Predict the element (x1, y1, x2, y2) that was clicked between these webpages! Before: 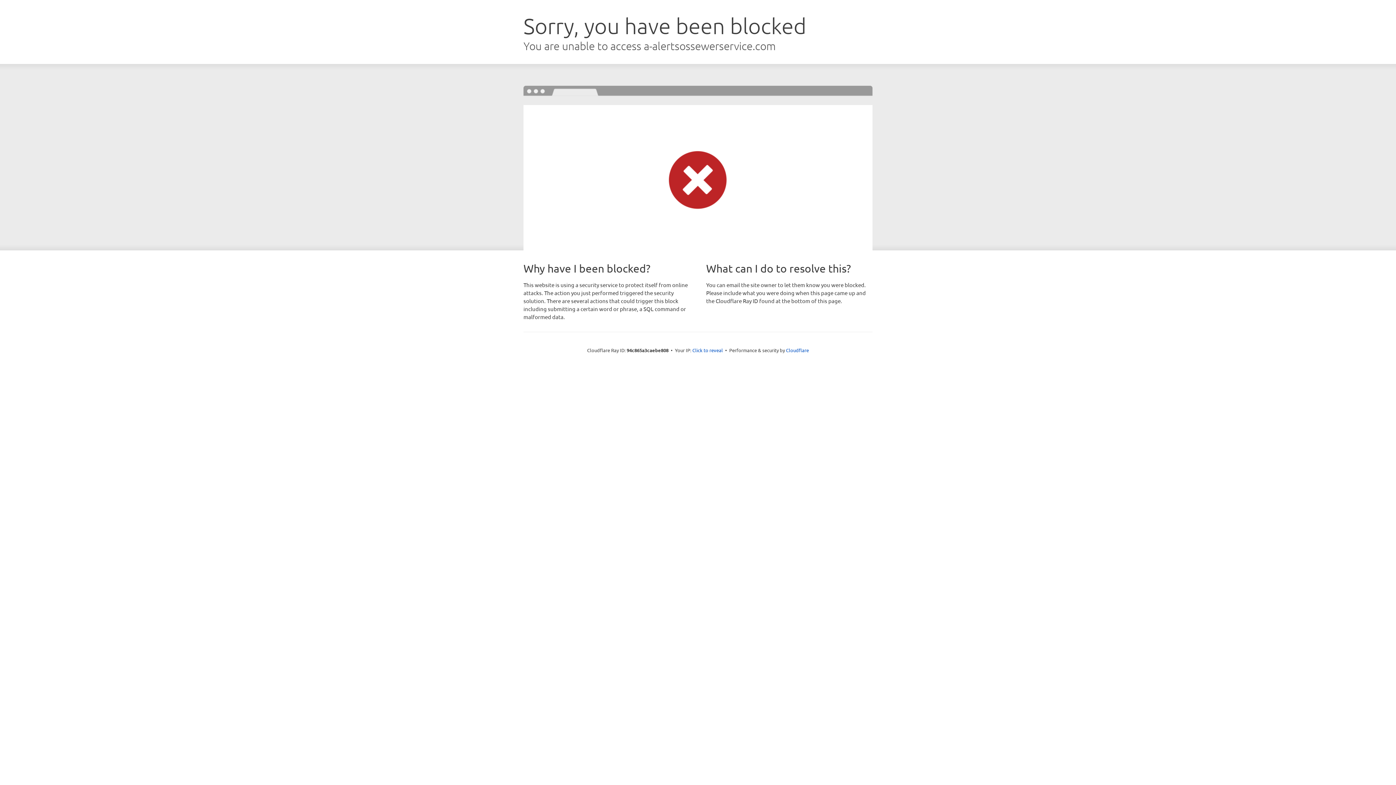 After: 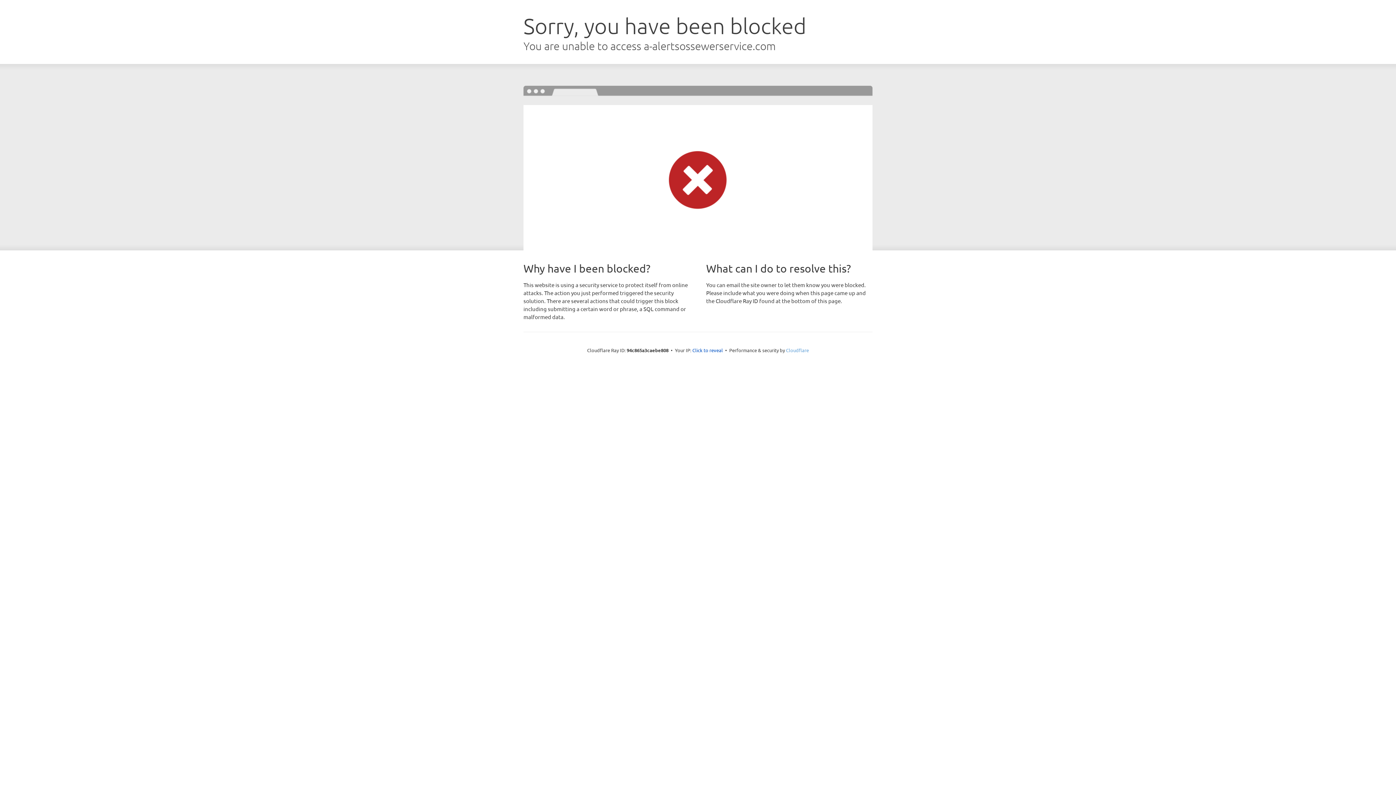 Action: label: Cloudflare bbox: (786, 347, 809, 353)